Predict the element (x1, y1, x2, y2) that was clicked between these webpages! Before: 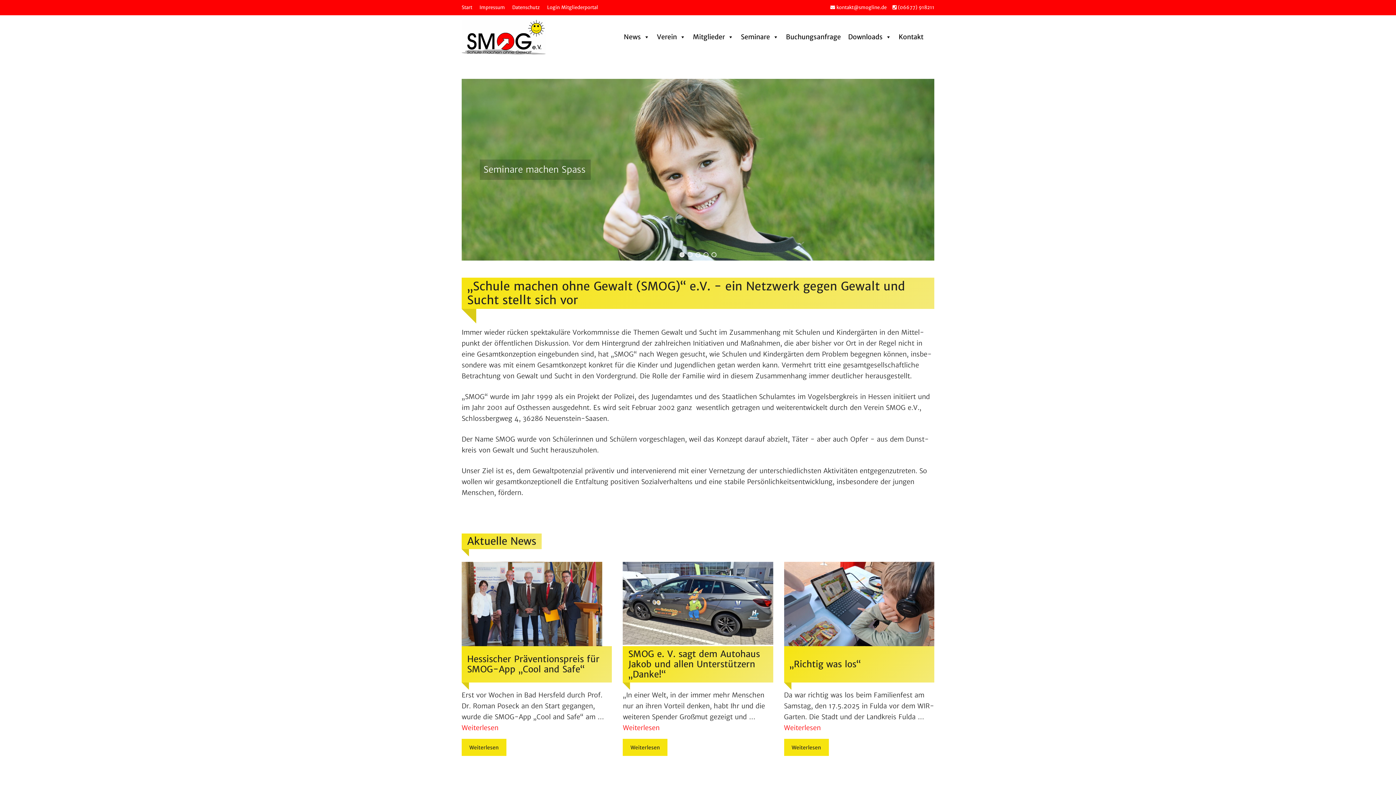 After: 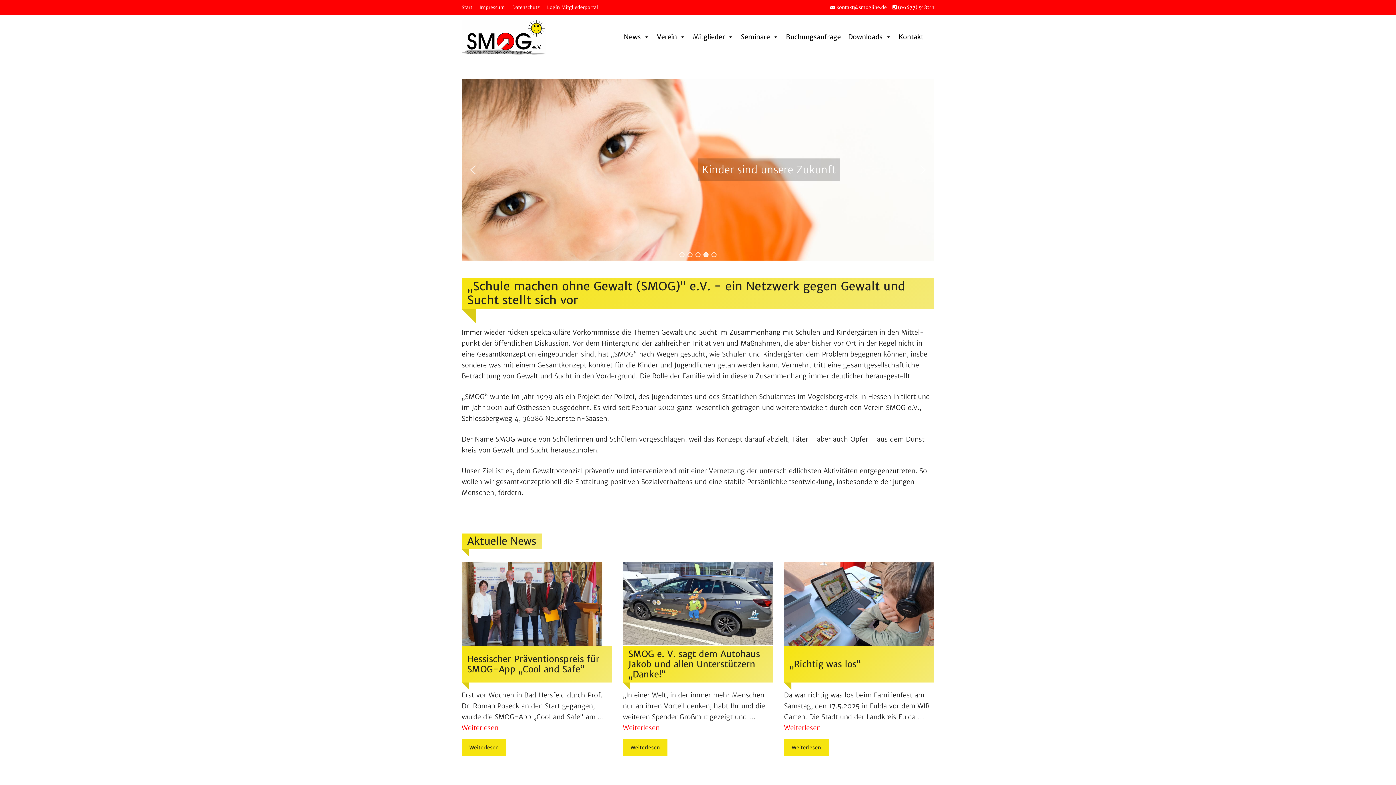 Action: bbox: (703, 252, 708, 257) label: Cool and Safe